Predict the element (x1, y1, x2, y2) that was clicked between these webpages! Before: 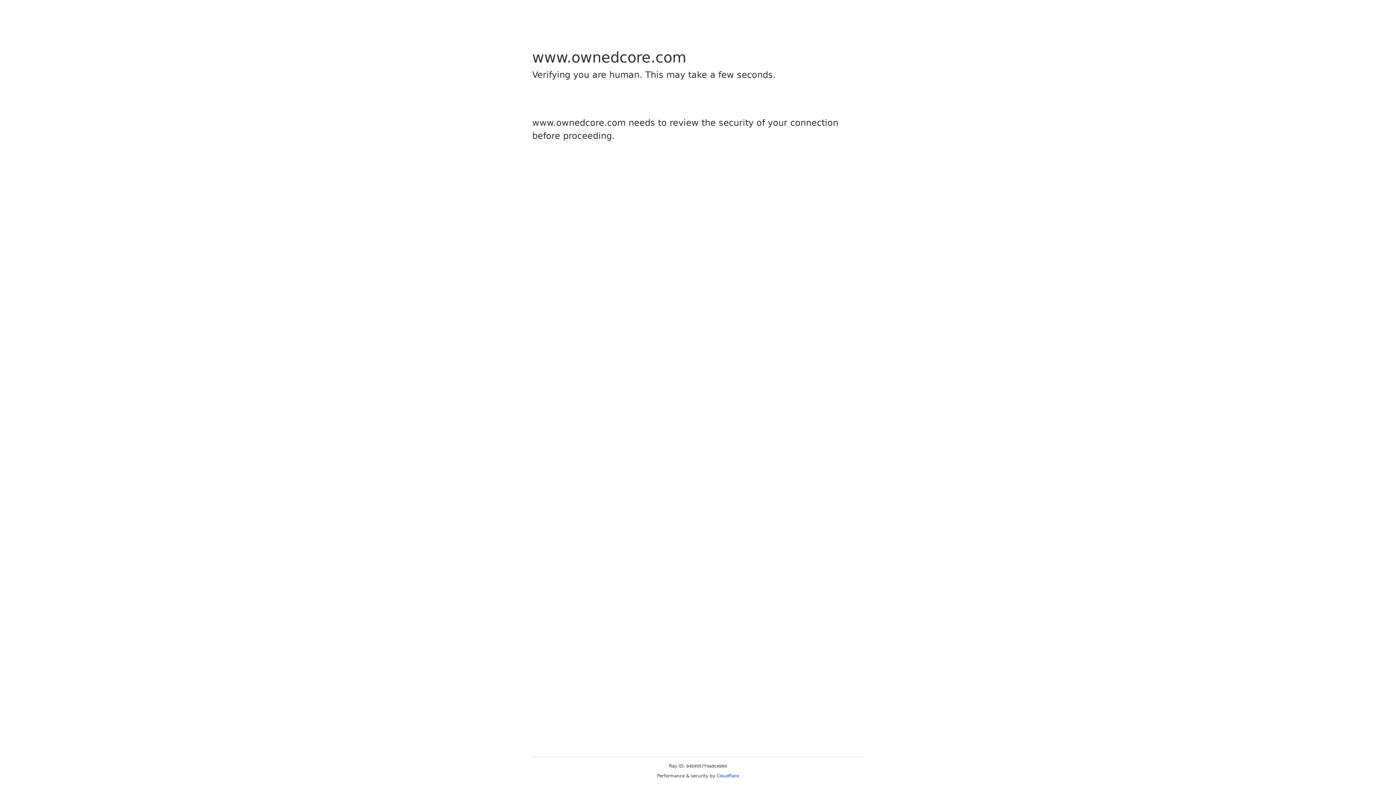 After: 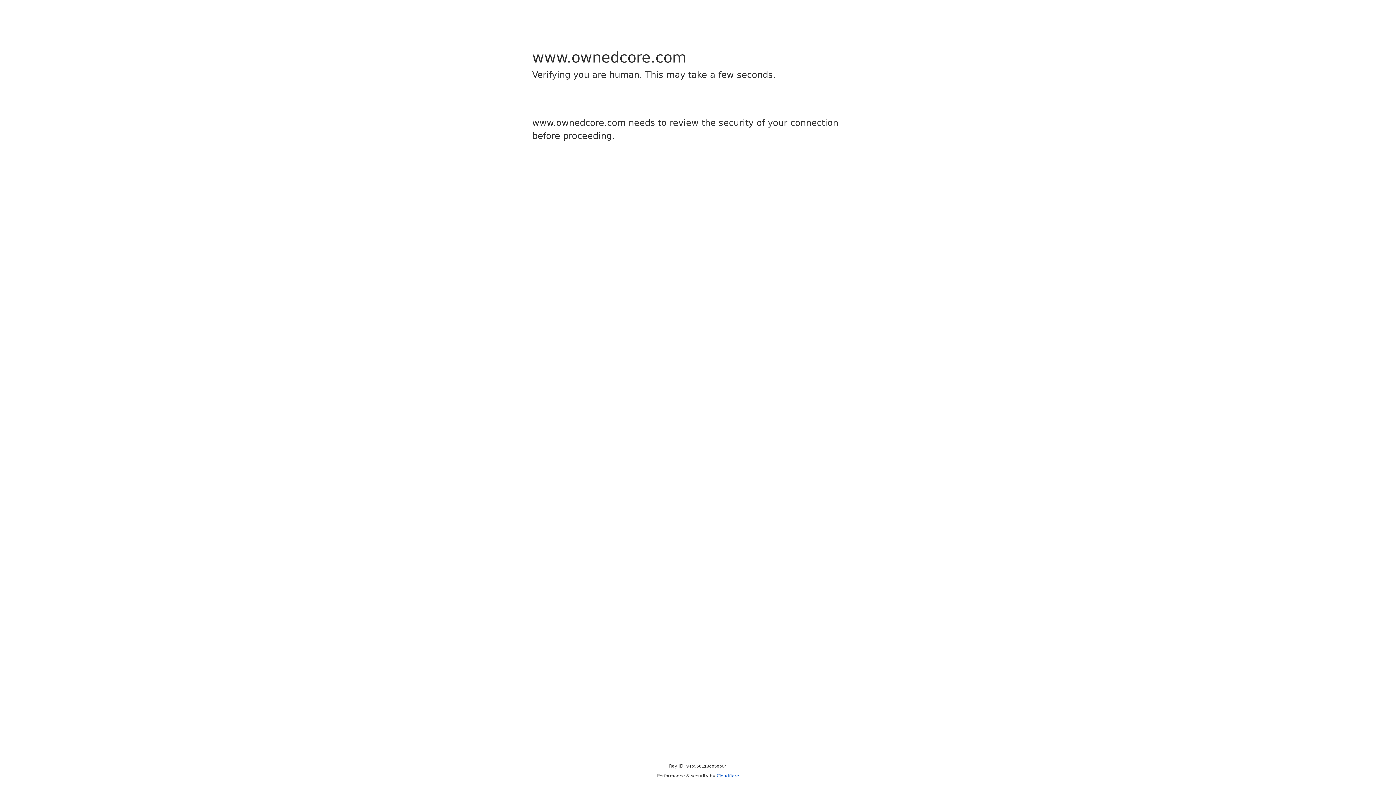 Action: bbox: (716, 773, 739, 778) label: Cloudflare